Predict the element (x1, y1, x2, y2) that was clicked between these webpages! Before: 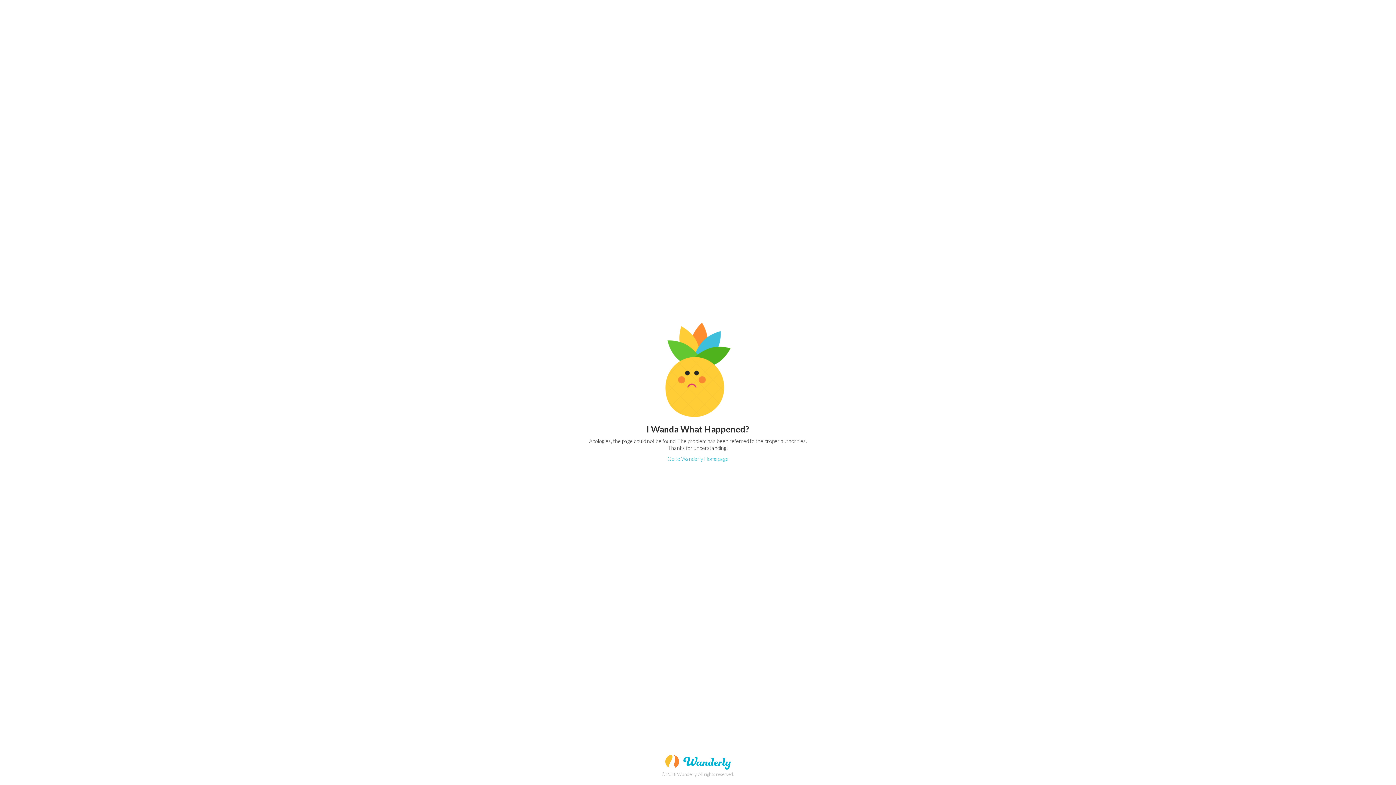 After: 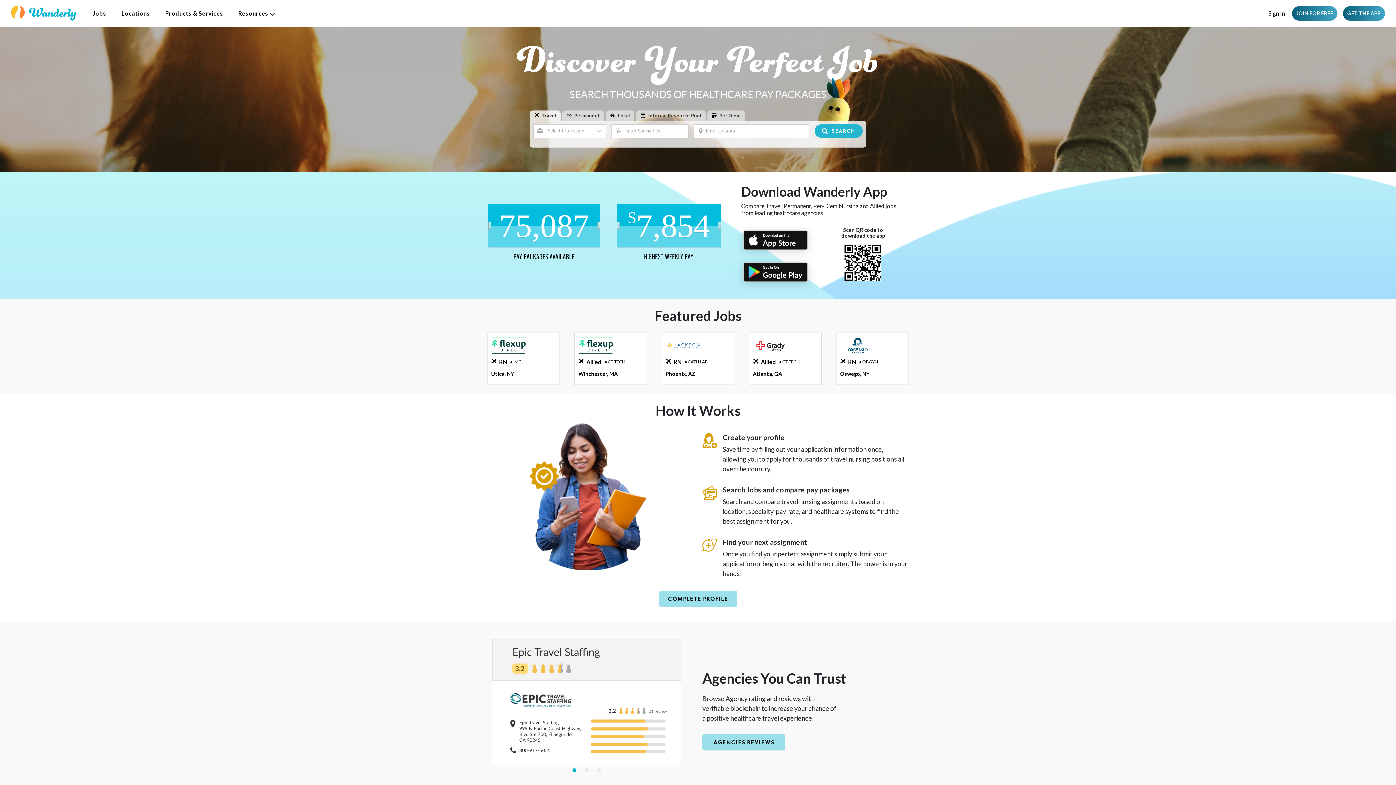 Action: bbox: (667, 456, 728, 462) label: Go to Wanderly Homepage